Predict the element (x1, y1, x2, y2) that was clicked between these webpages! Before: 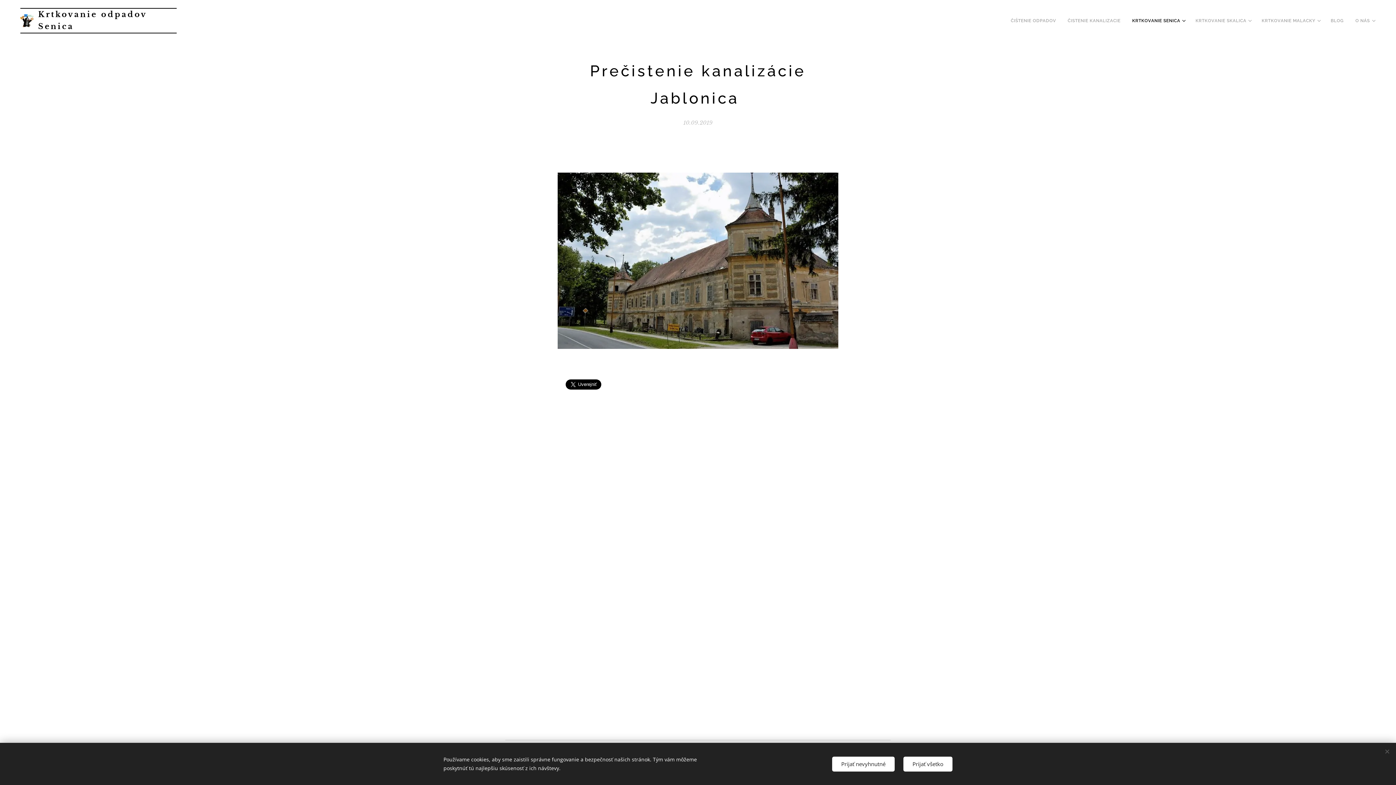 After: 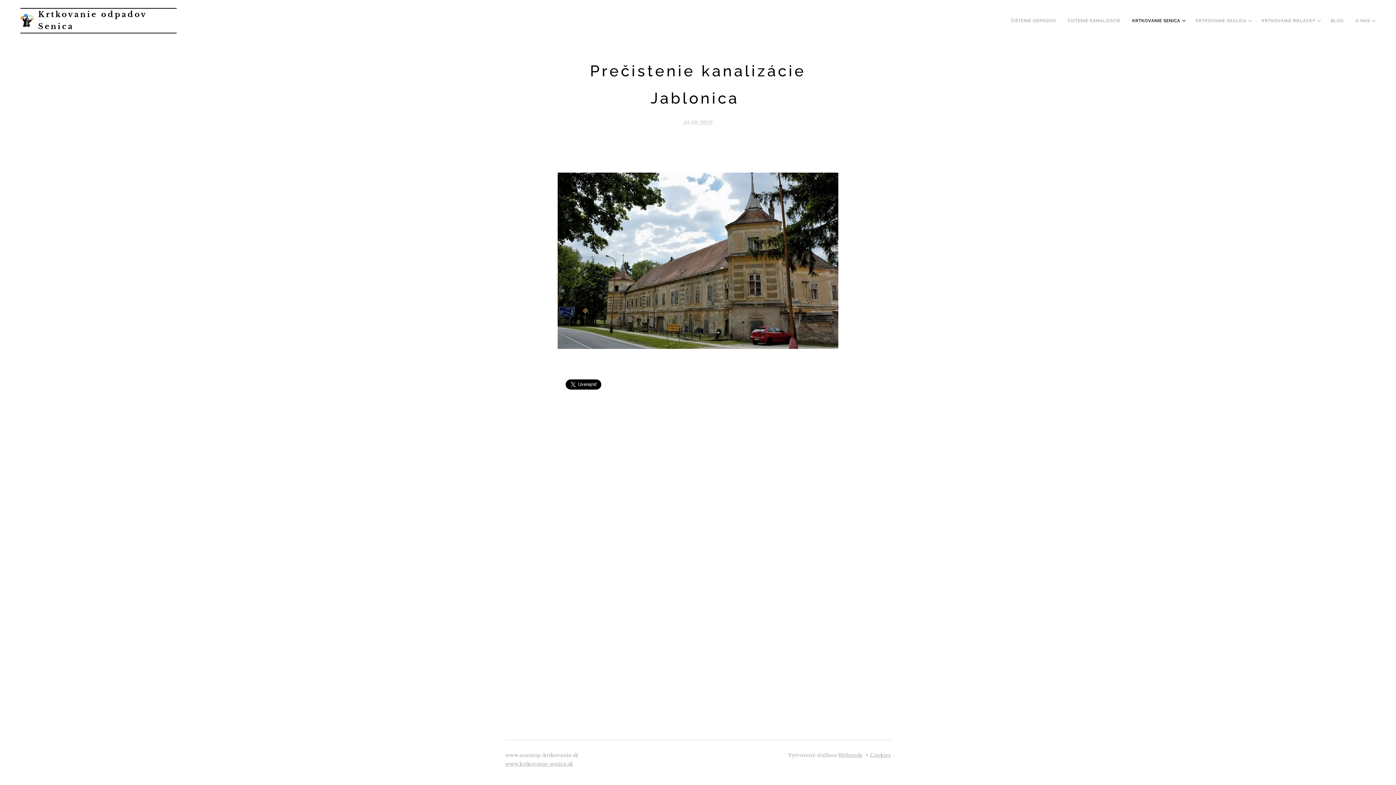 Action: bbox: (832, 756, 894, 771) label: Prijať nevyhnutné